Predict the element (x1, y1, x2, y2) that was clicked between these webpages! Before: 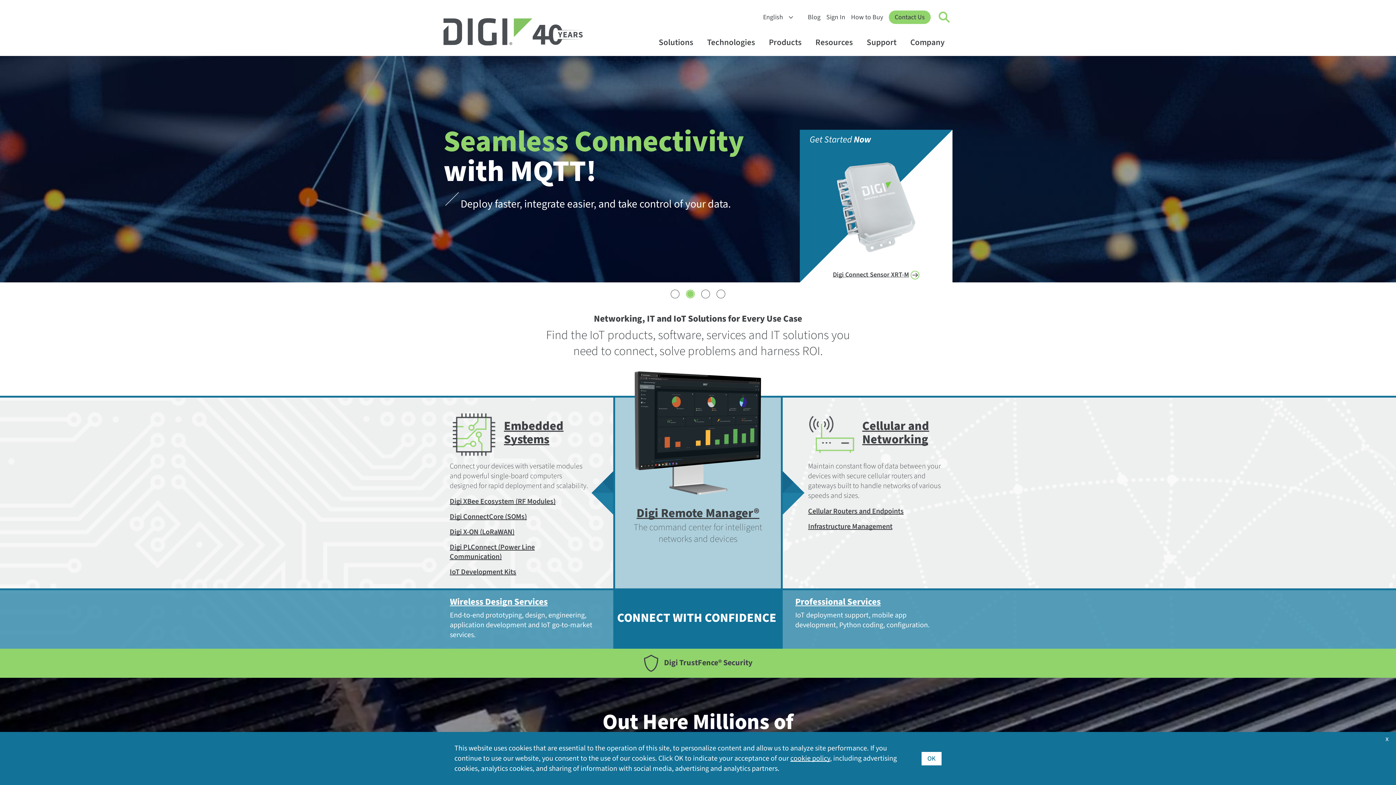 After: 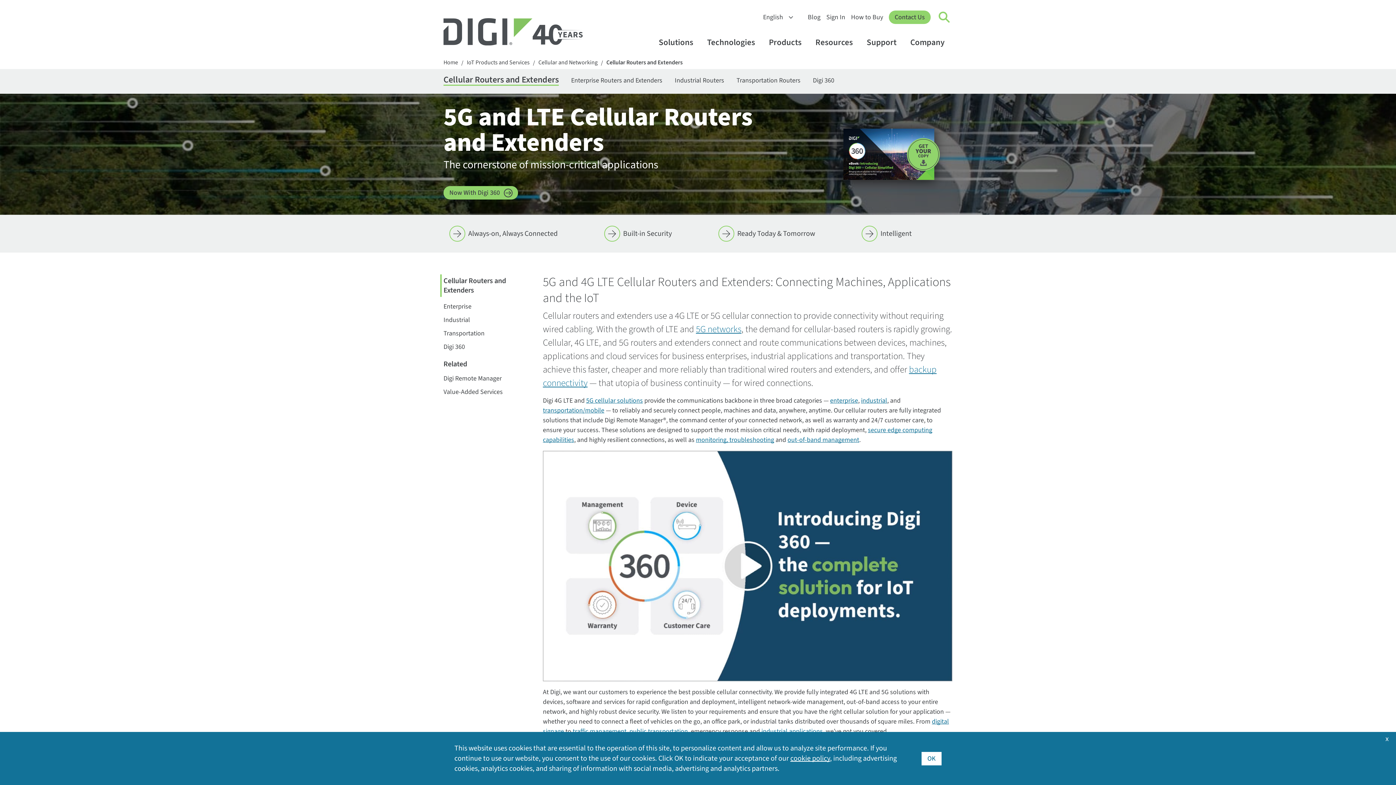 Action: label: Cellular Routers and Endpoints bbox: (808, 506, 946, 516)